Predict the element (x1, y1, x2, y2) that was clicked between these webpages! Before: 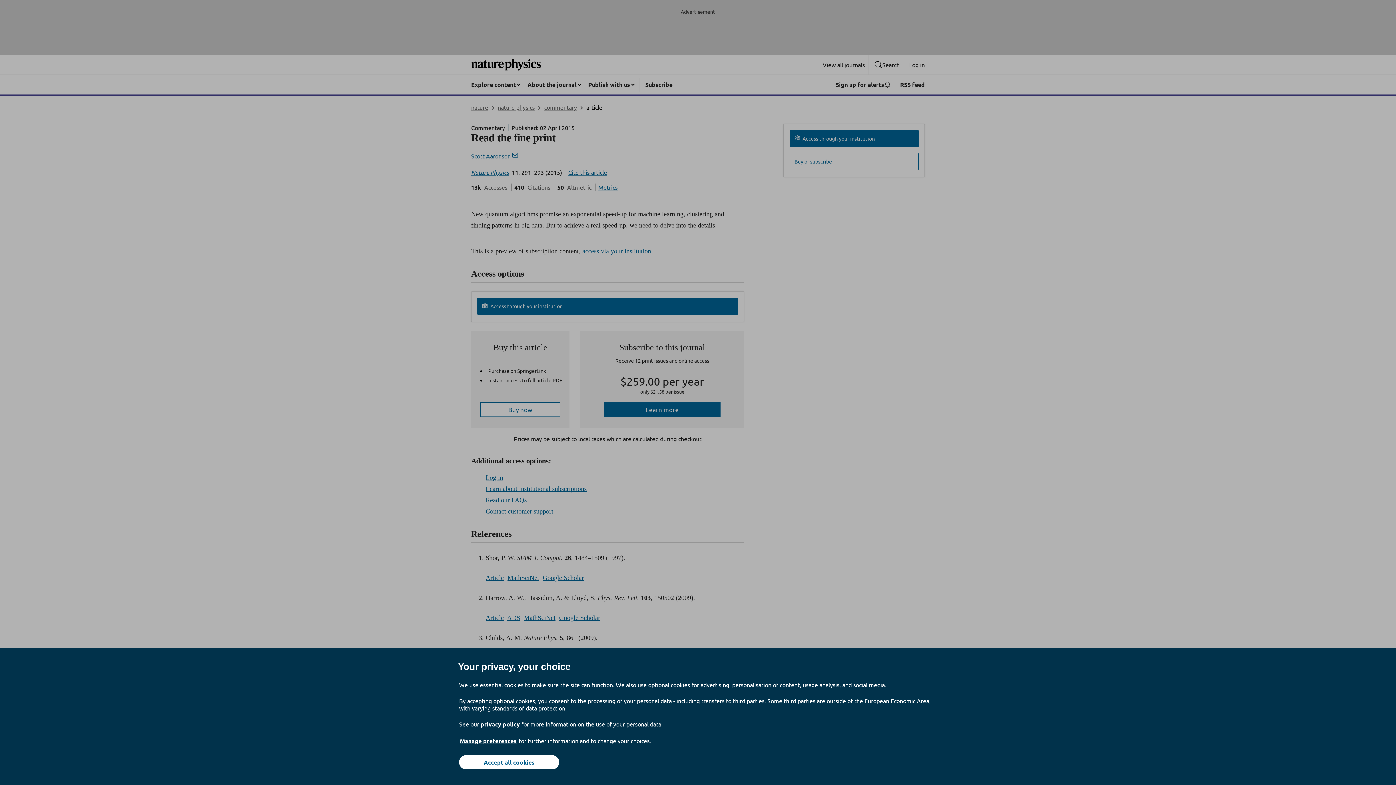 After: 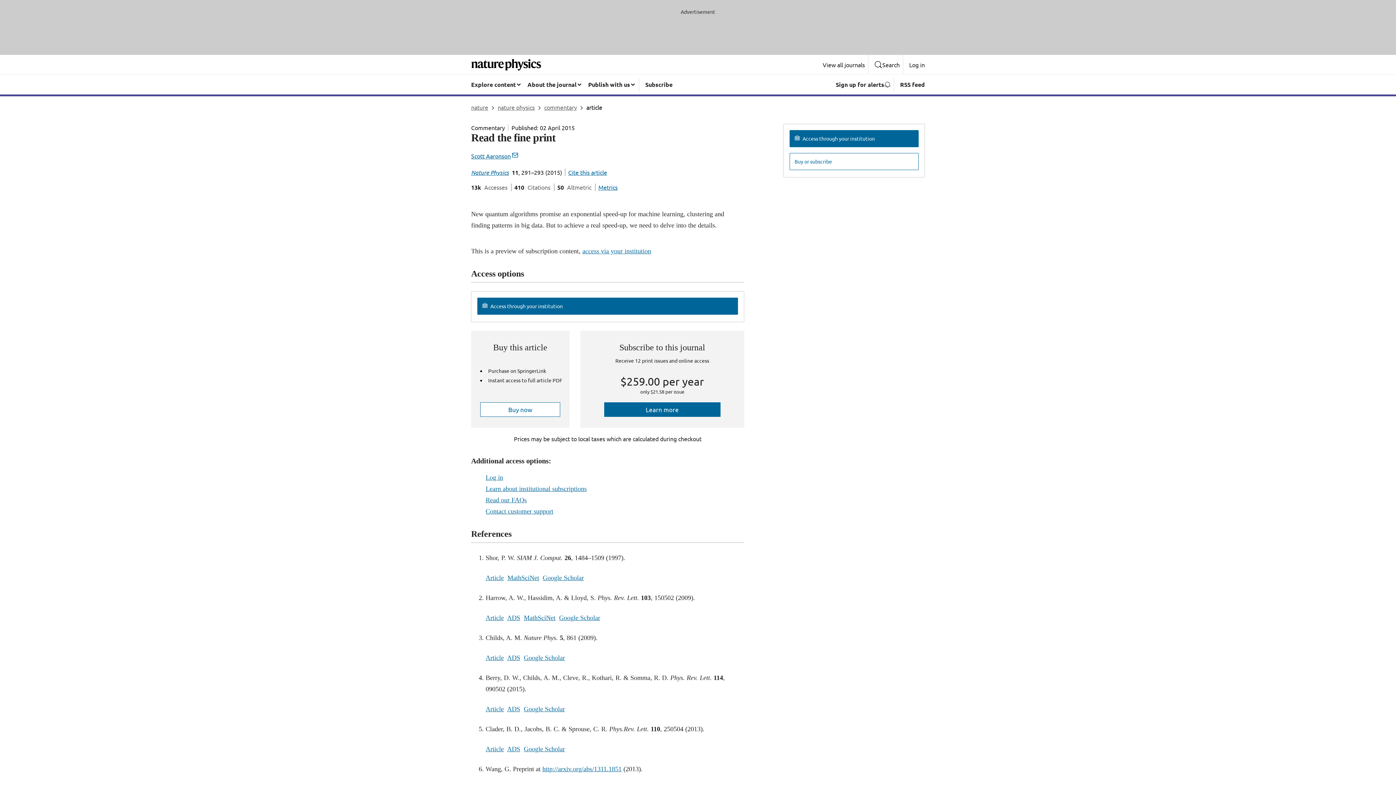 Action: label: Accept all cookies bbox: (459, 755, 559, 769)